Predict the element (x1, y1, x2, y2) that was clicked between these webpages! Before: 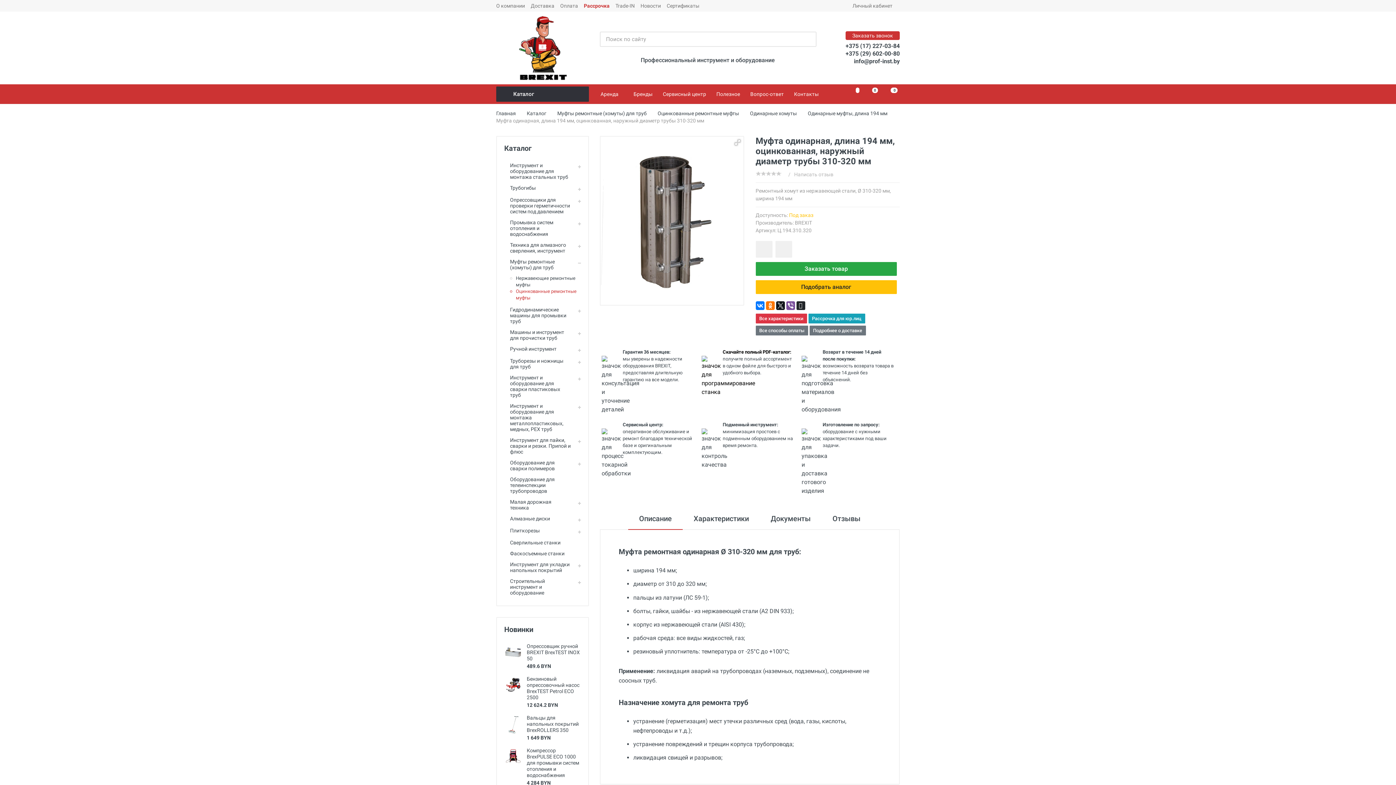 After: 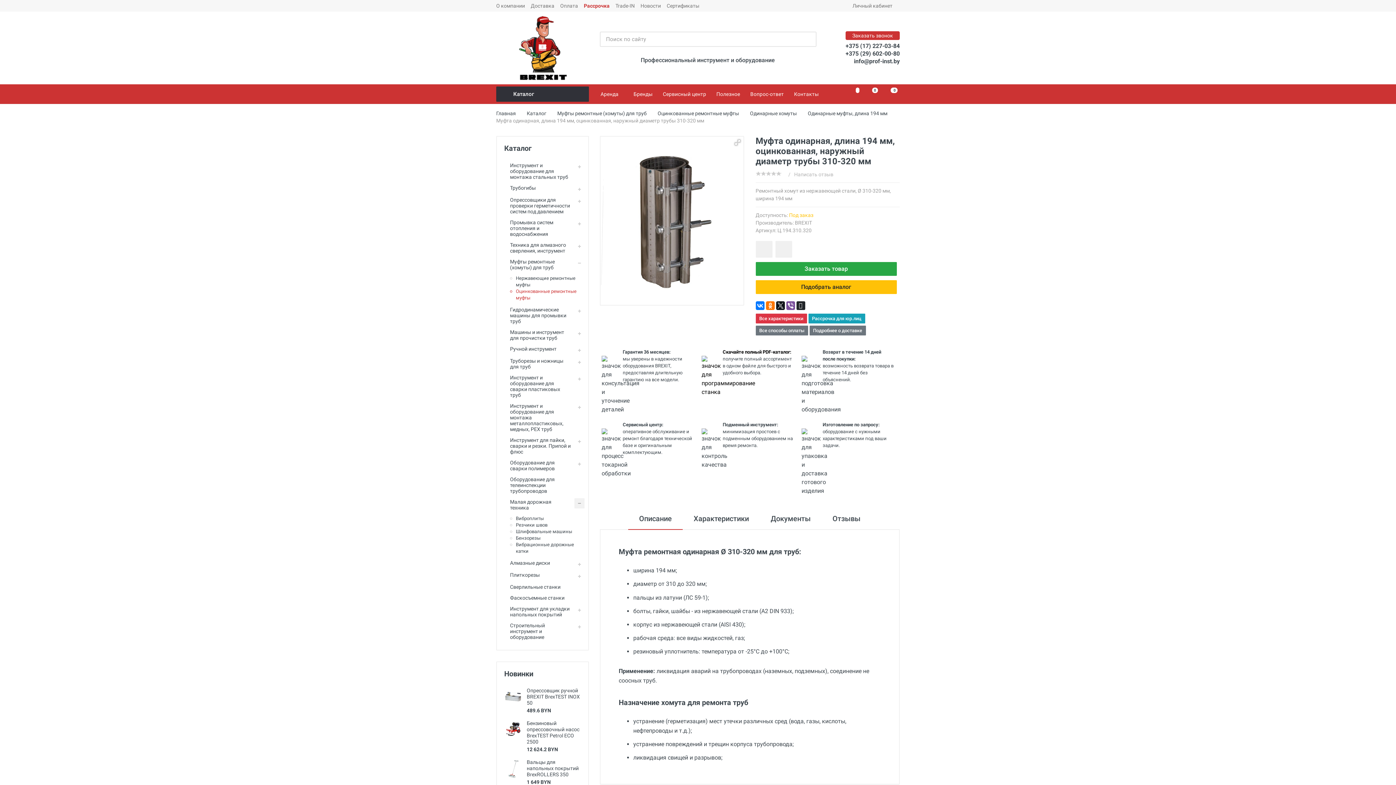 Action: bbox: (574, 498, 584, 508)